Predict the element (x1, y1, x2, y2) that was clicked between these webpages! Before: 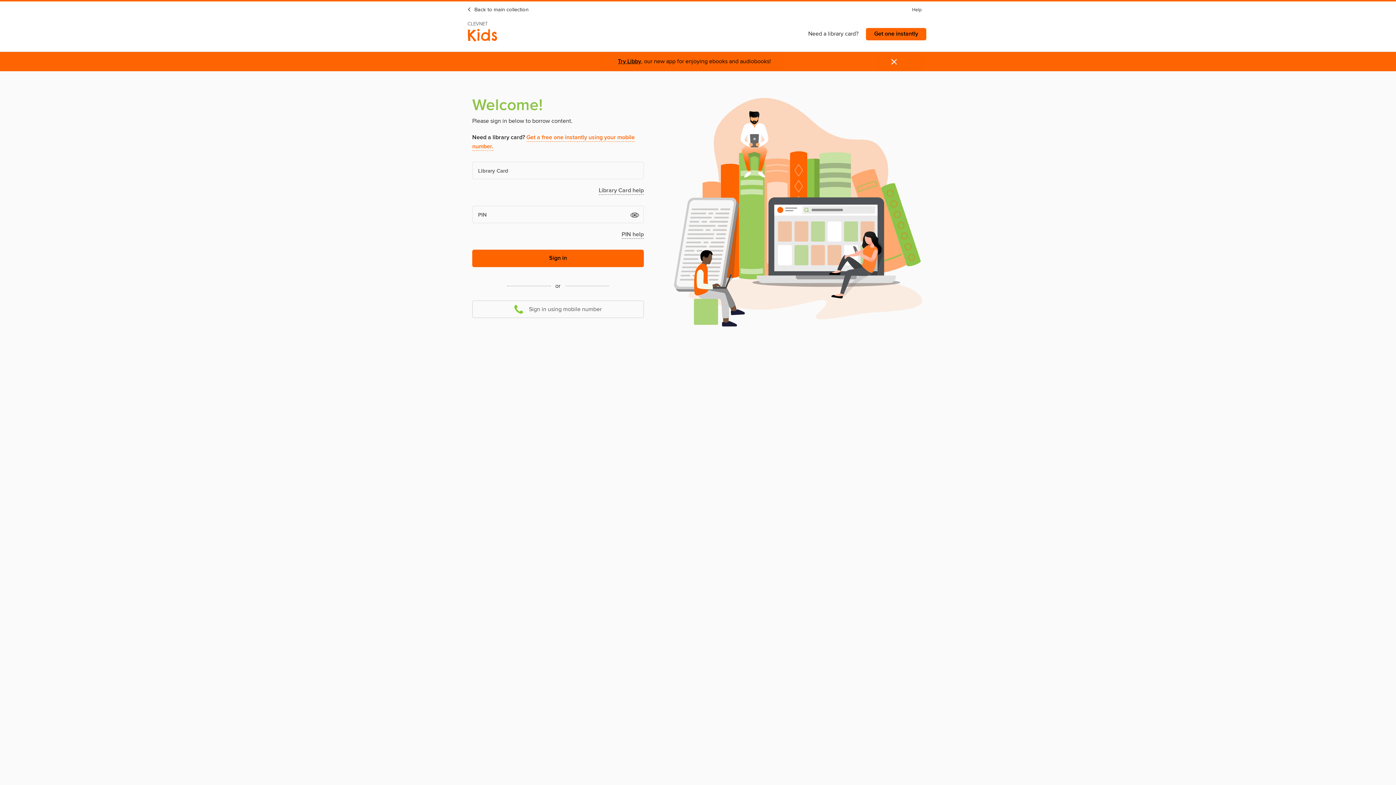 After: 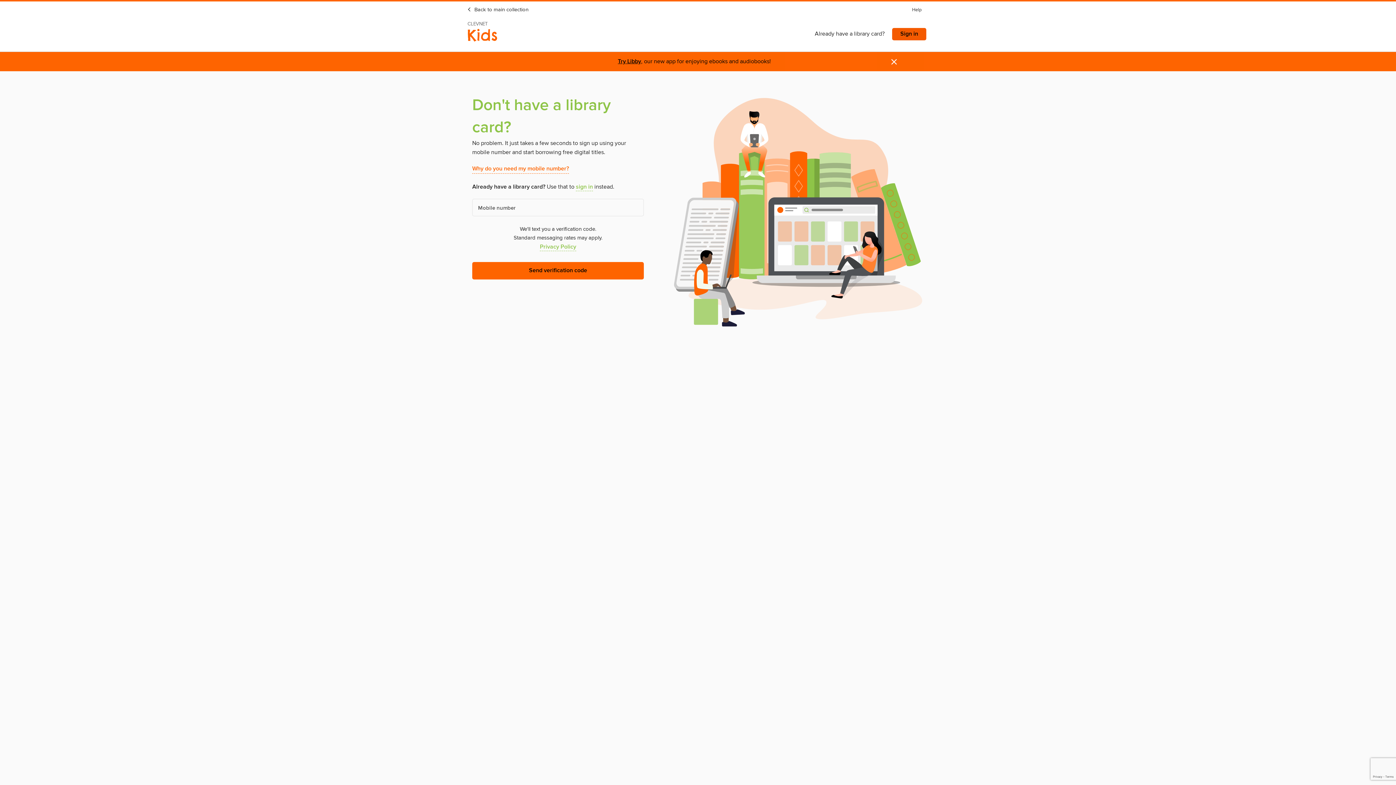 Action: bbox: (866, 27, 926, 40) label: Need a library card?Get one instantly